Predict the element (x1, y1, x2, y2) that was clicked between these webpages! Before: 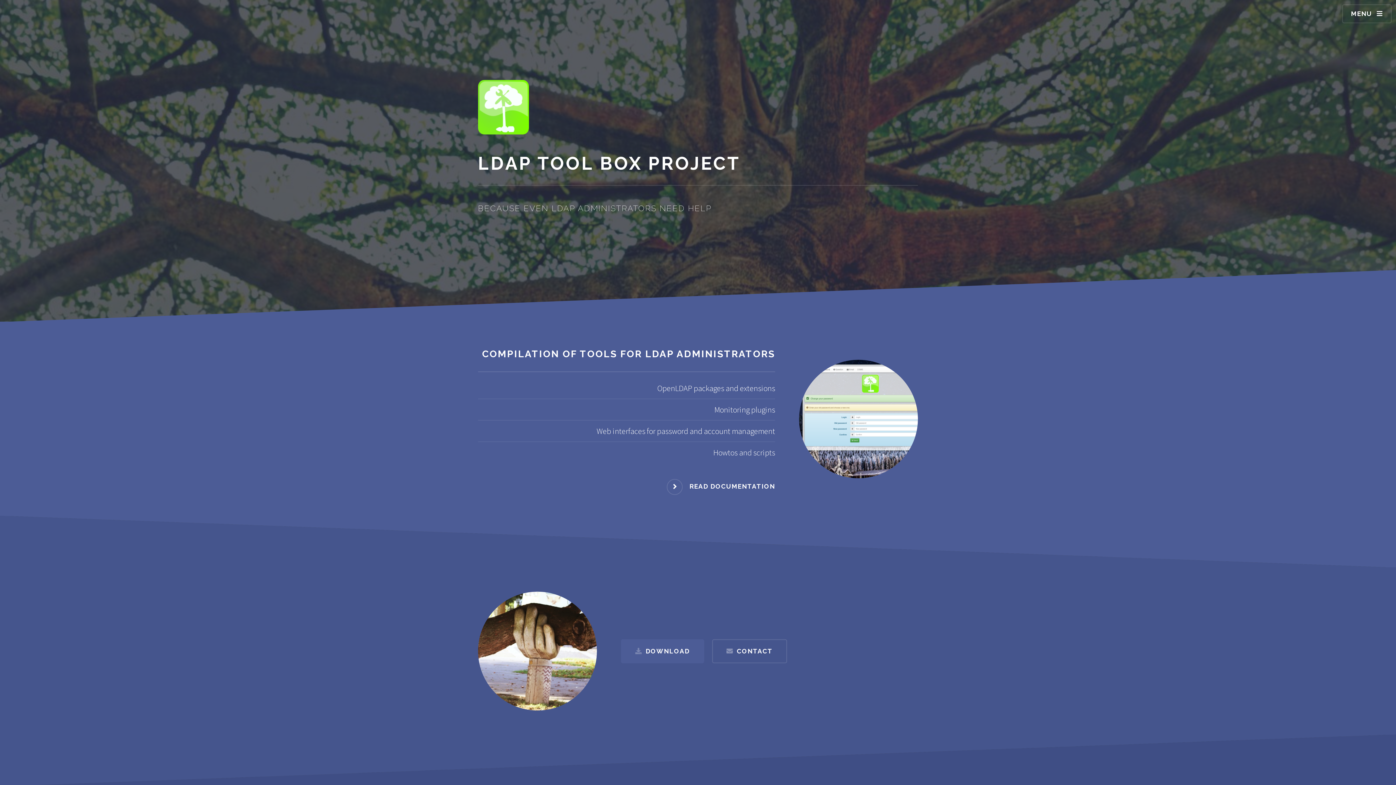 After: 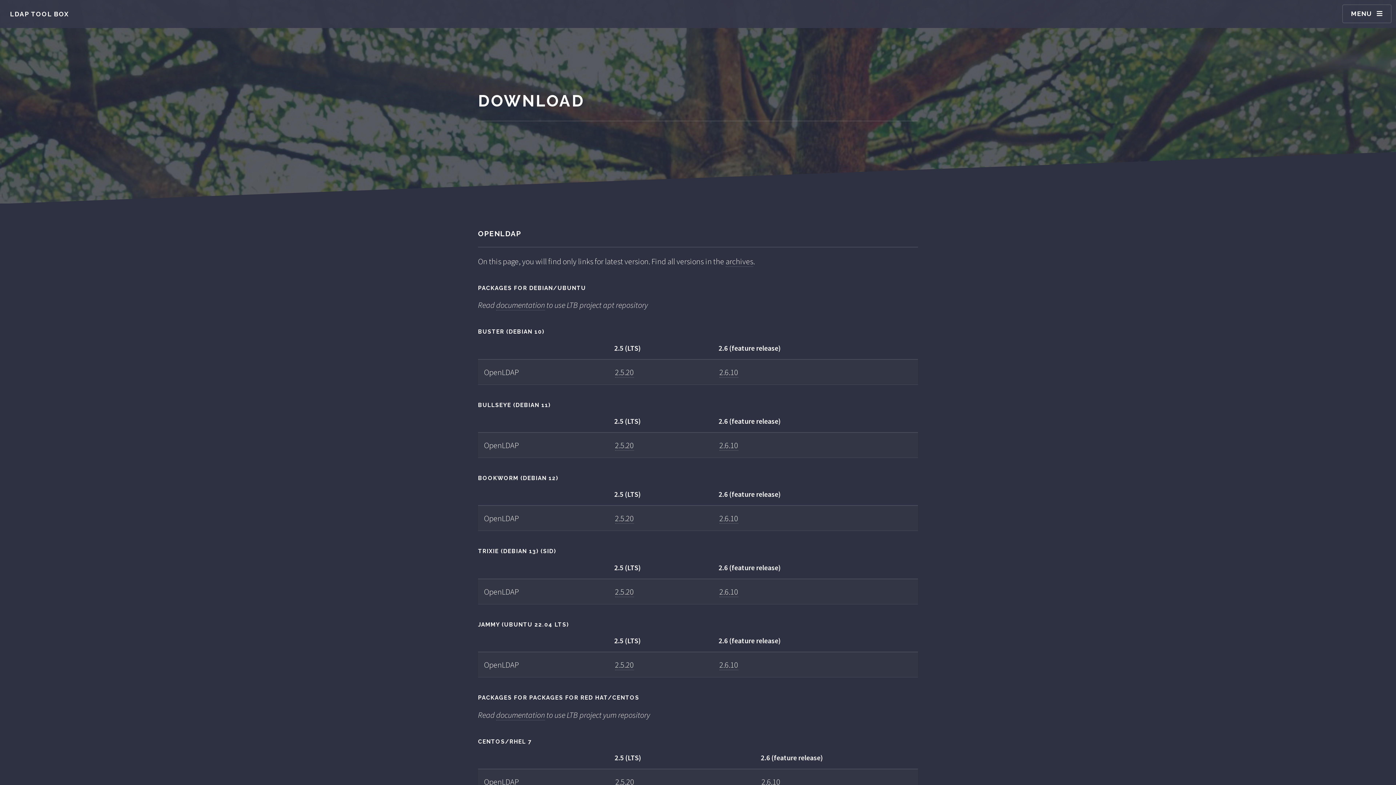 Action: bbox: (621, 639, 704, 663) label: DOWNLOAD